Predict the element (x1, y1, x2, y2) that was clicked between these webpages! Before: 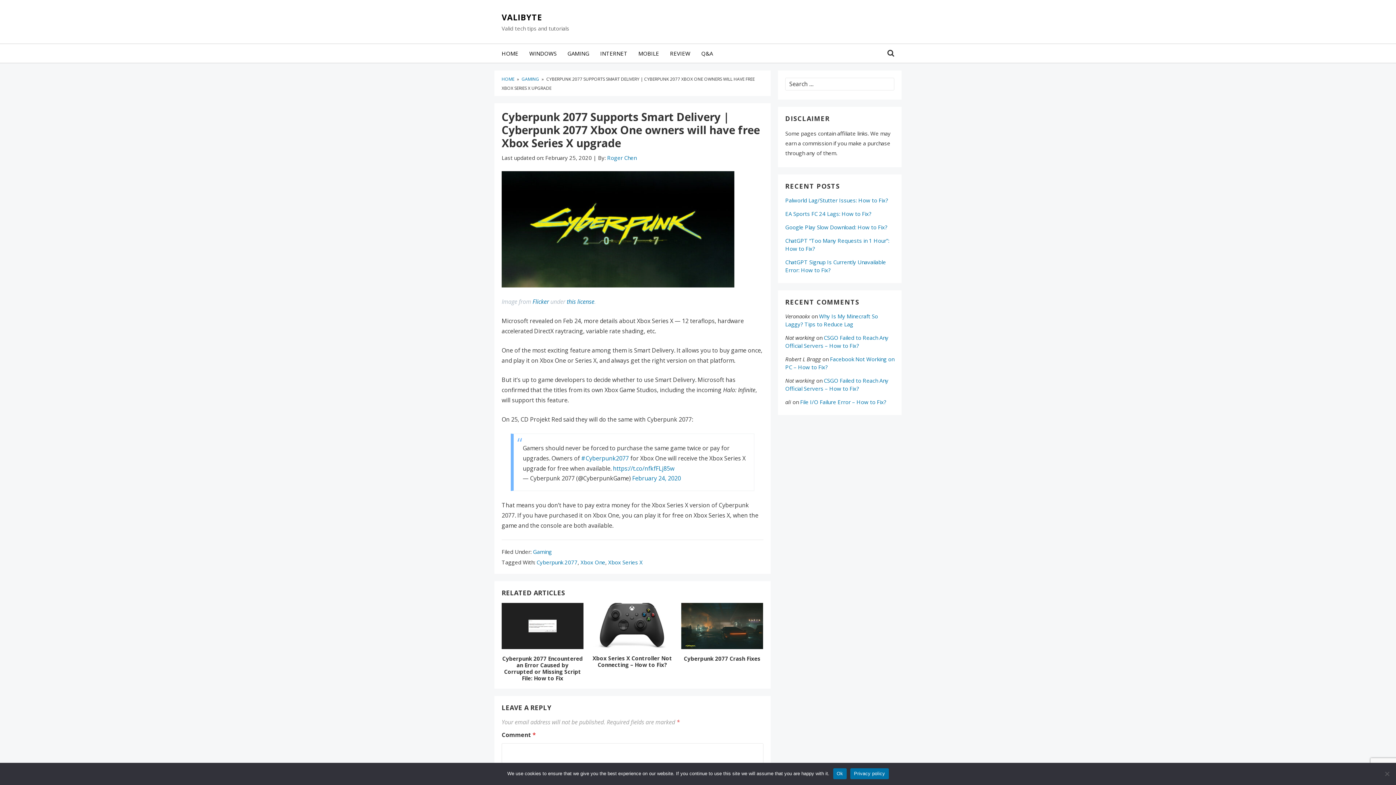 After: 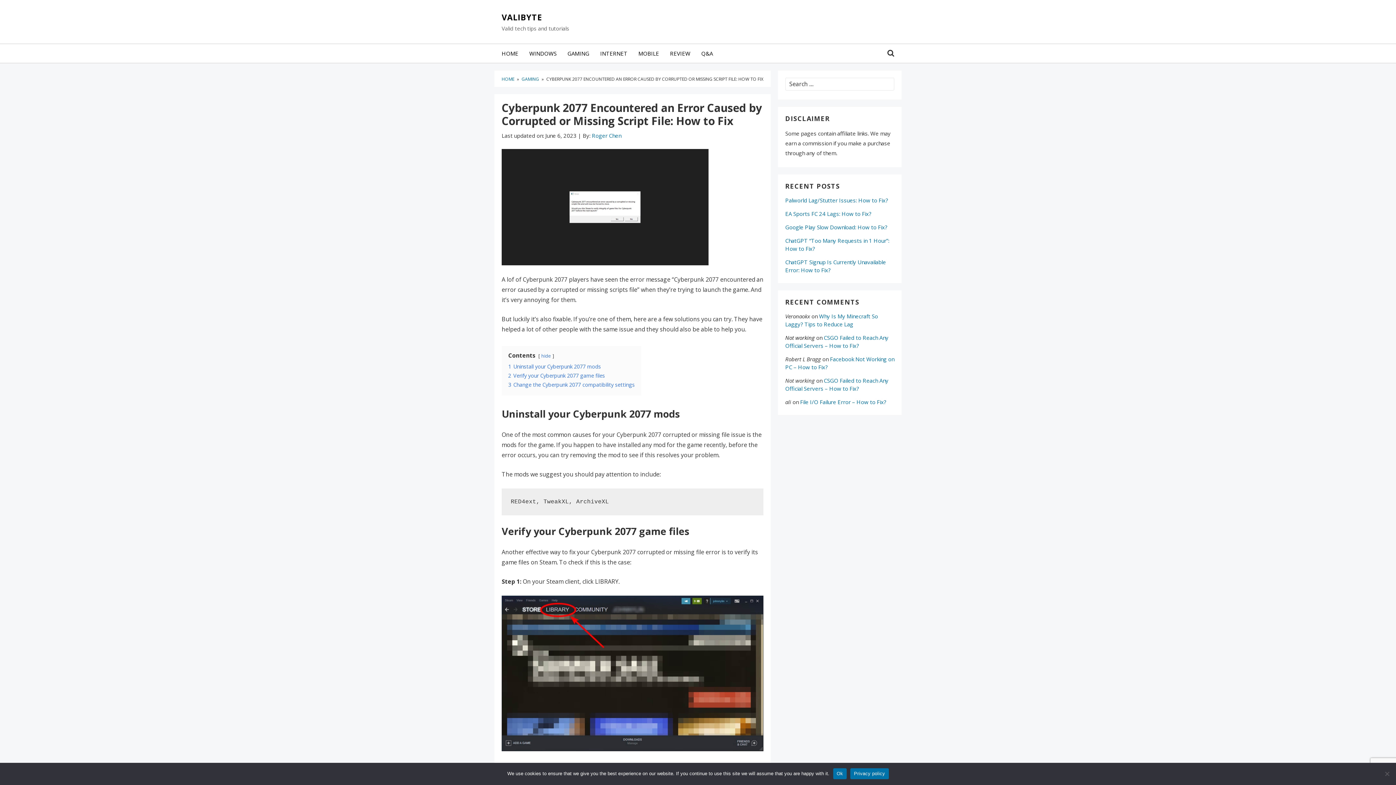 Action: bbox: (502, 655, 583, 682) label: Cyberpunk 2077 Encountered an Error Caused by Corrupted or Missing Script File: How to Fix